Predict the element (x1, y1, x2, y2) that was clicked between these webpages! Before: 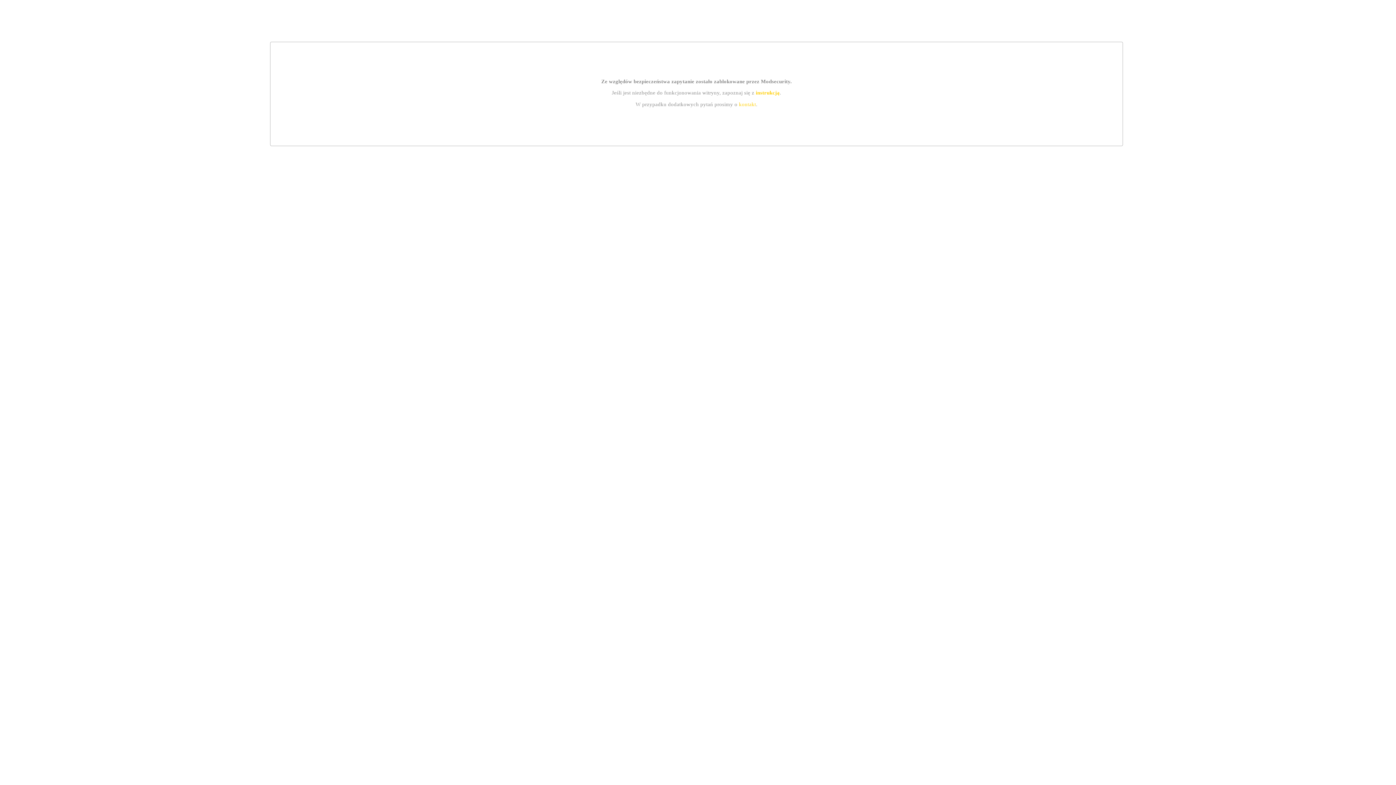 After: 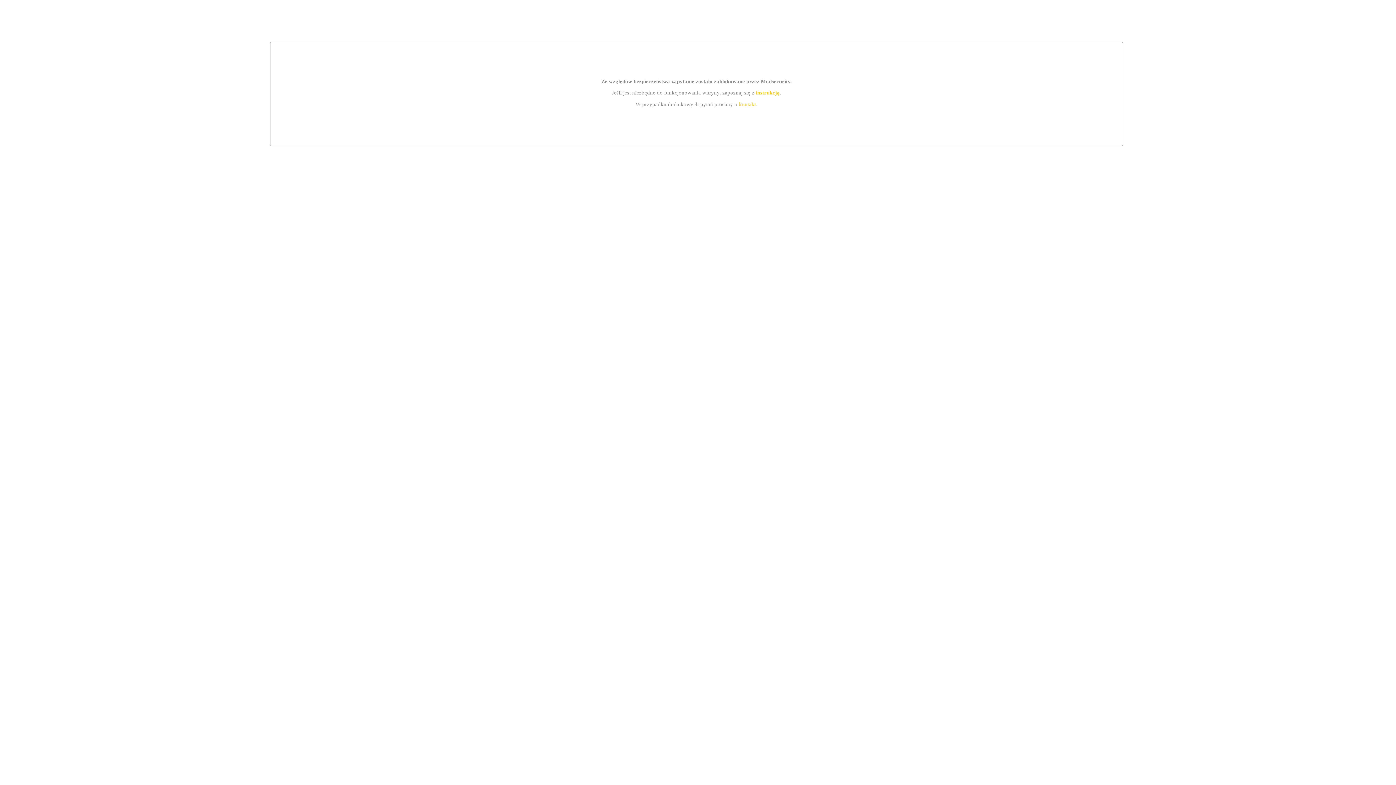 Action: bbox: (739, 101, 756, 107) label: kontakt